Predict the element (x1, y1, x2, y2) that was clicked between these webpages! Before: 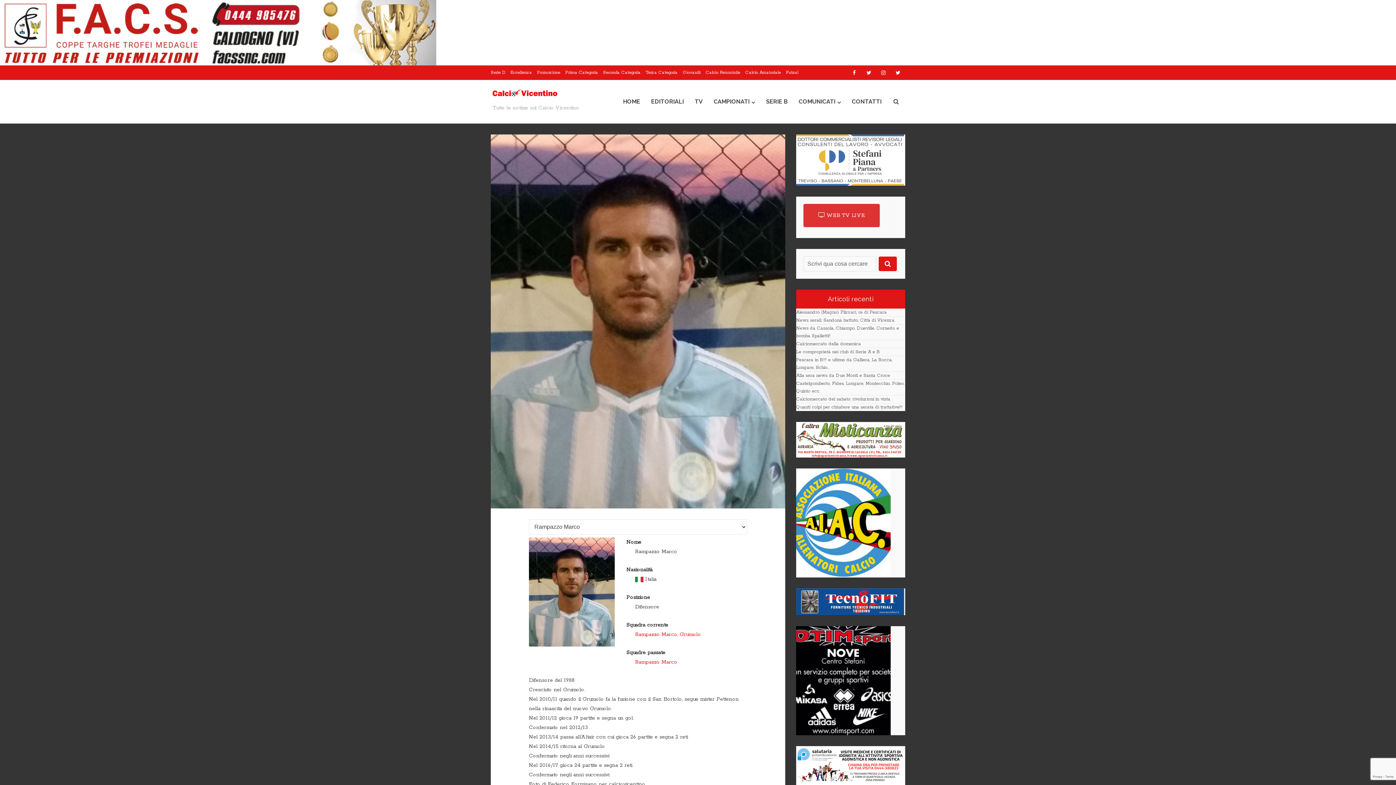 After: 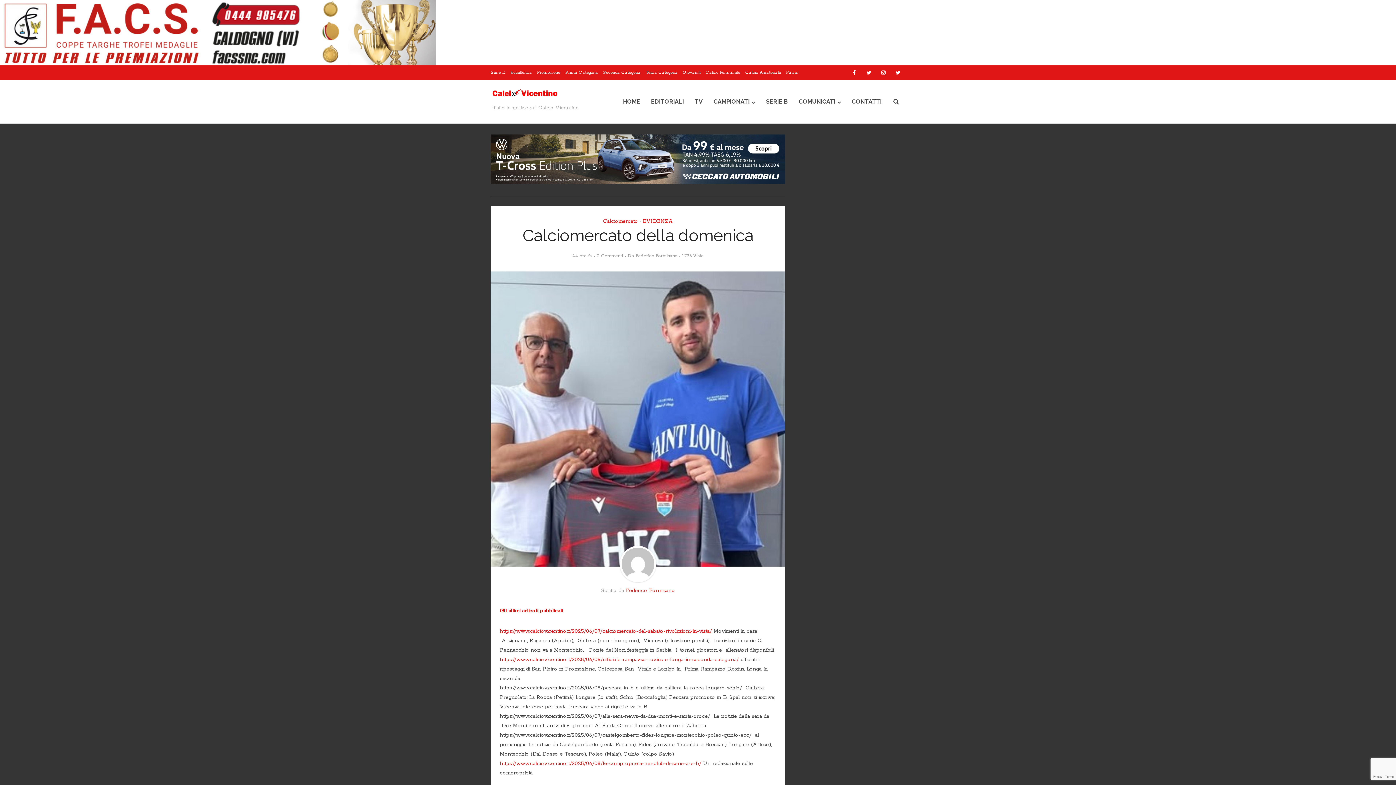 Action: label: Calciomercato della domenica bbox: (796, 341, 861, 346)